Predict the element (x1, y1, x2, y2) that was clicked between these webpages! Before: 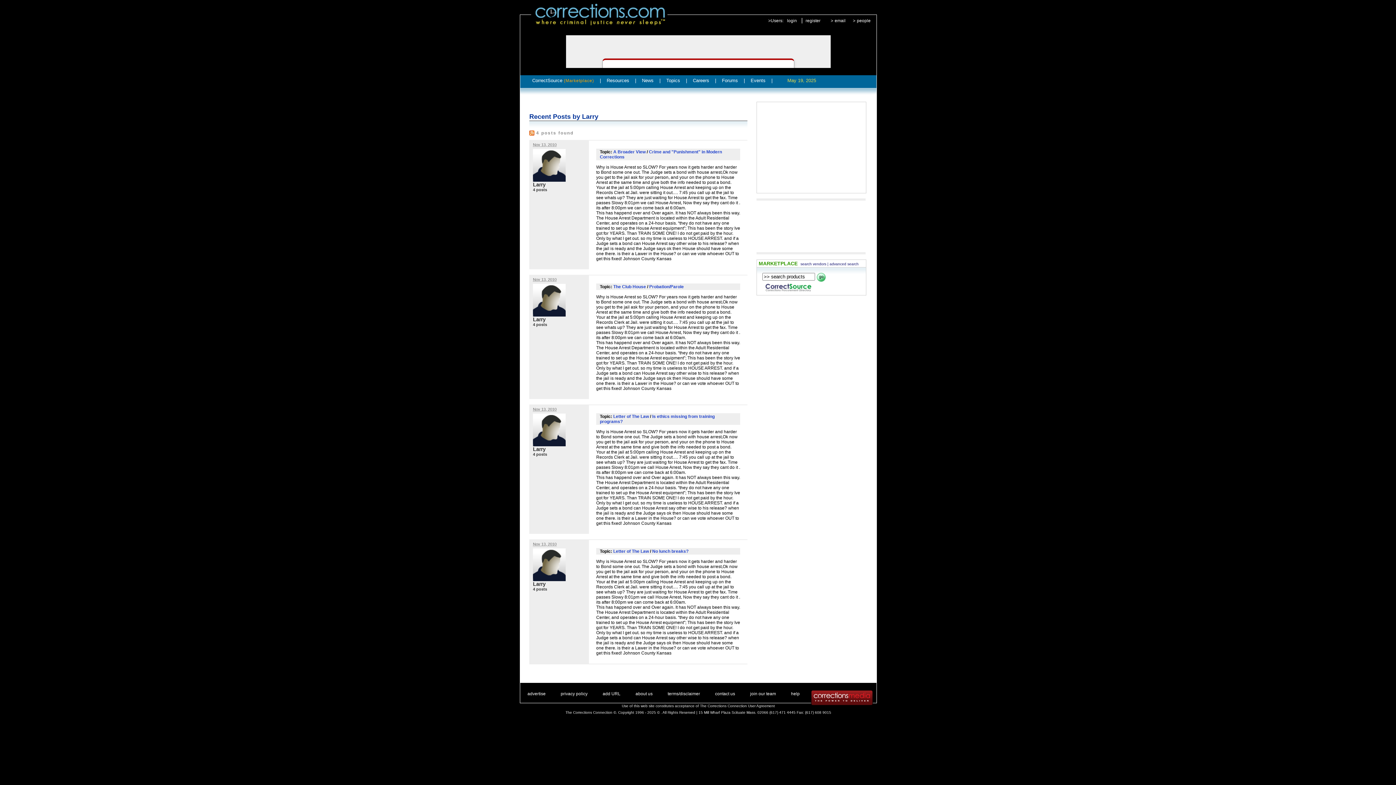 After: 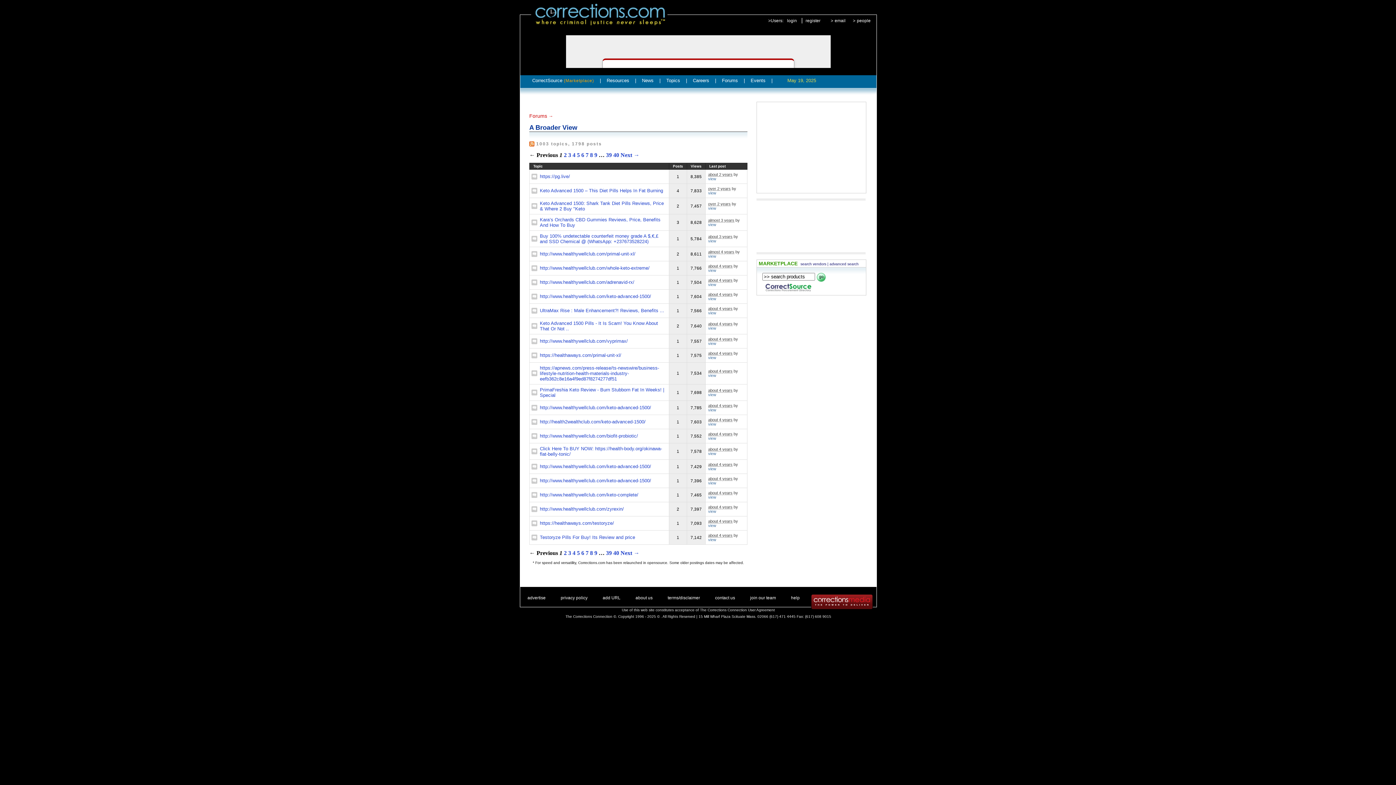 Action: label: A Broader View bbox: (613, 149, 645, 154)